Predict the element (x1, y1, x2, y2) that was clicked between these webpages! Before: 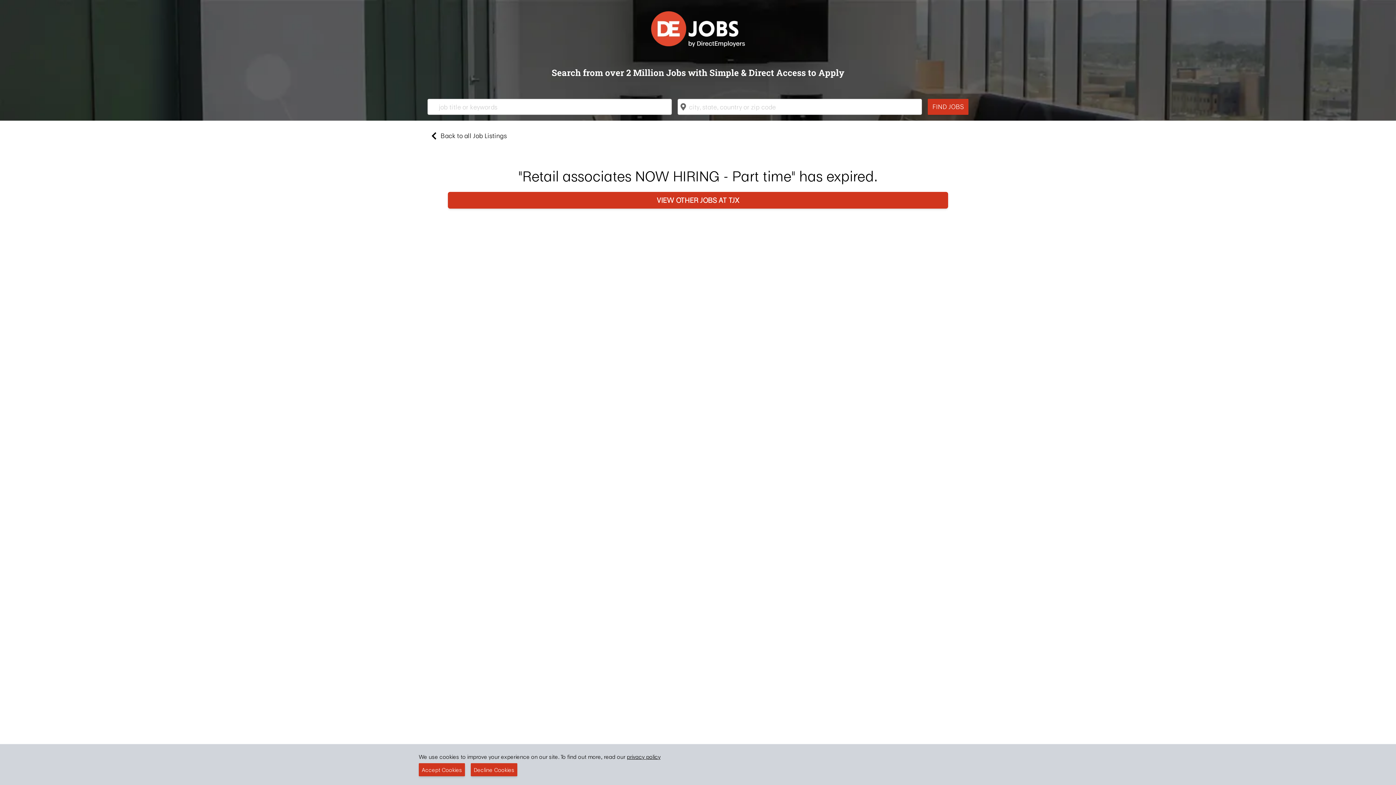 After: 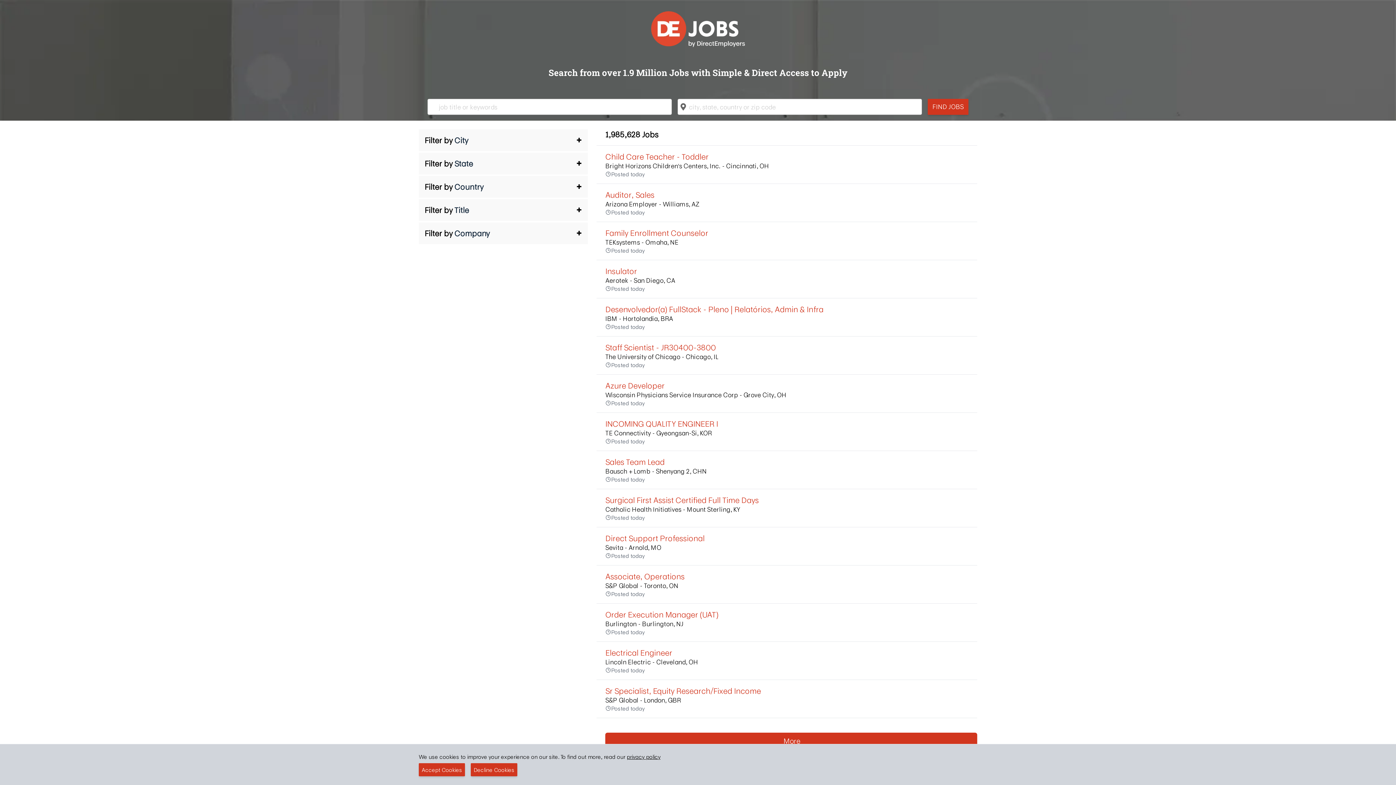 Action: bbox: (427, 129, 968, 142) label: Back to all Job Listings